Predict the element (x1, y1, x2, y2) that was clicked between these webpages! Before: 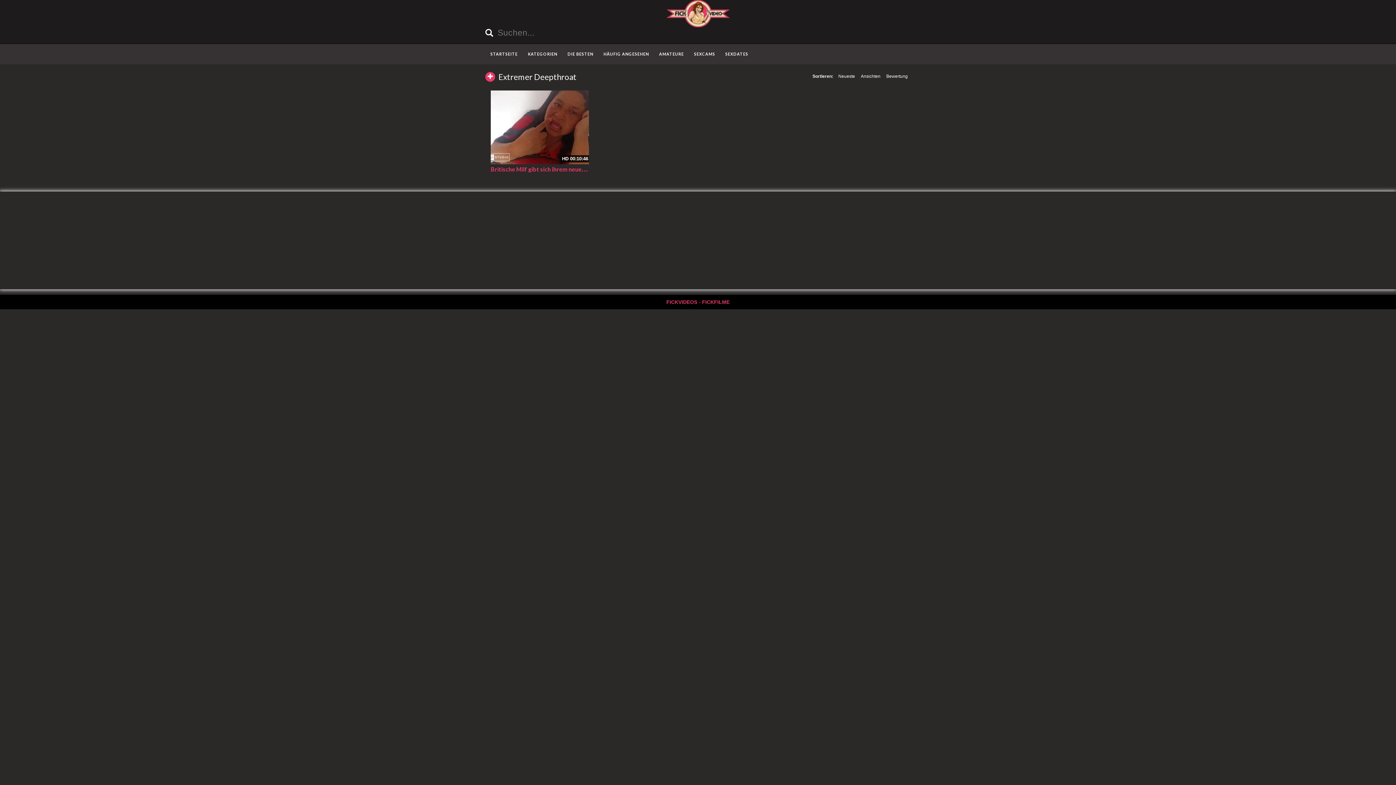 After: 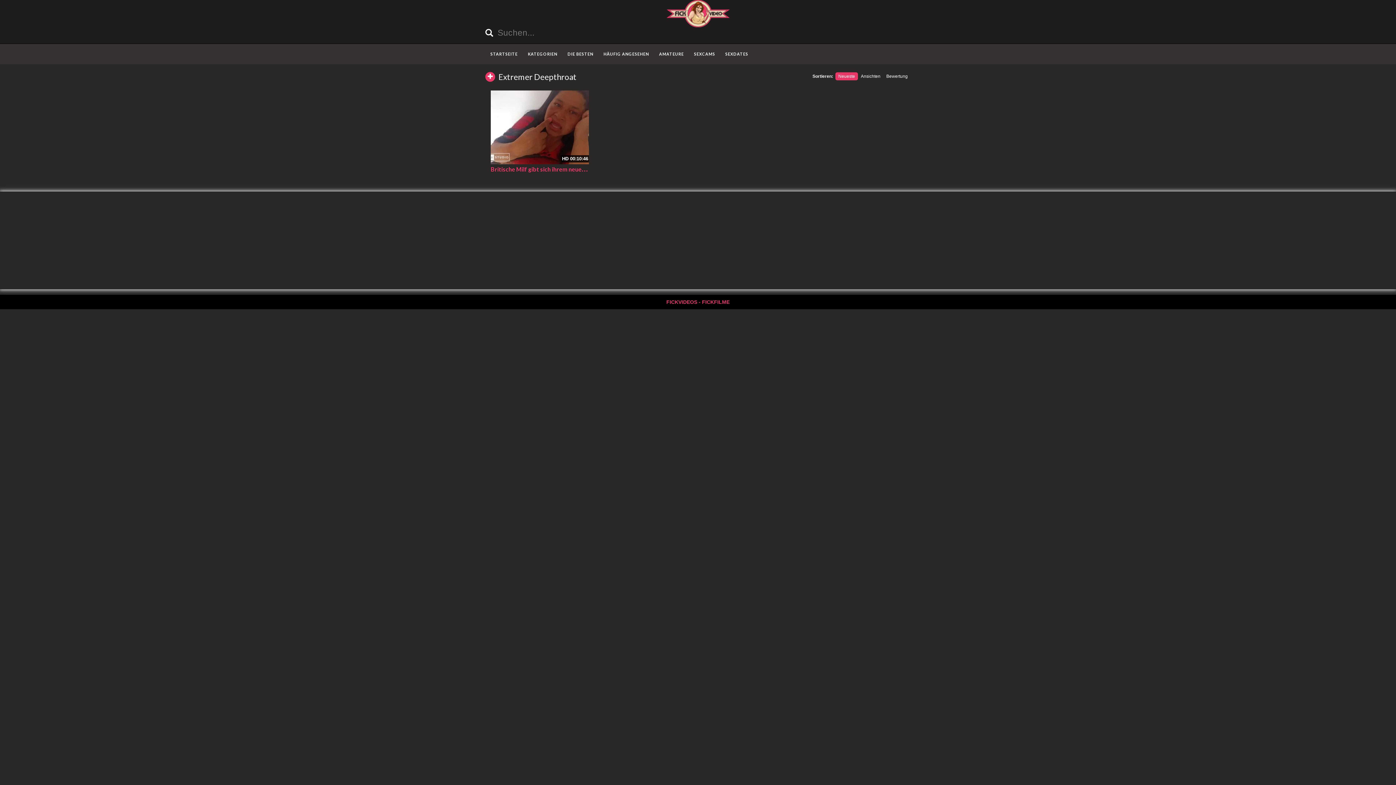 Action: bbox: (835, 72, 858, 80) label: Neueste